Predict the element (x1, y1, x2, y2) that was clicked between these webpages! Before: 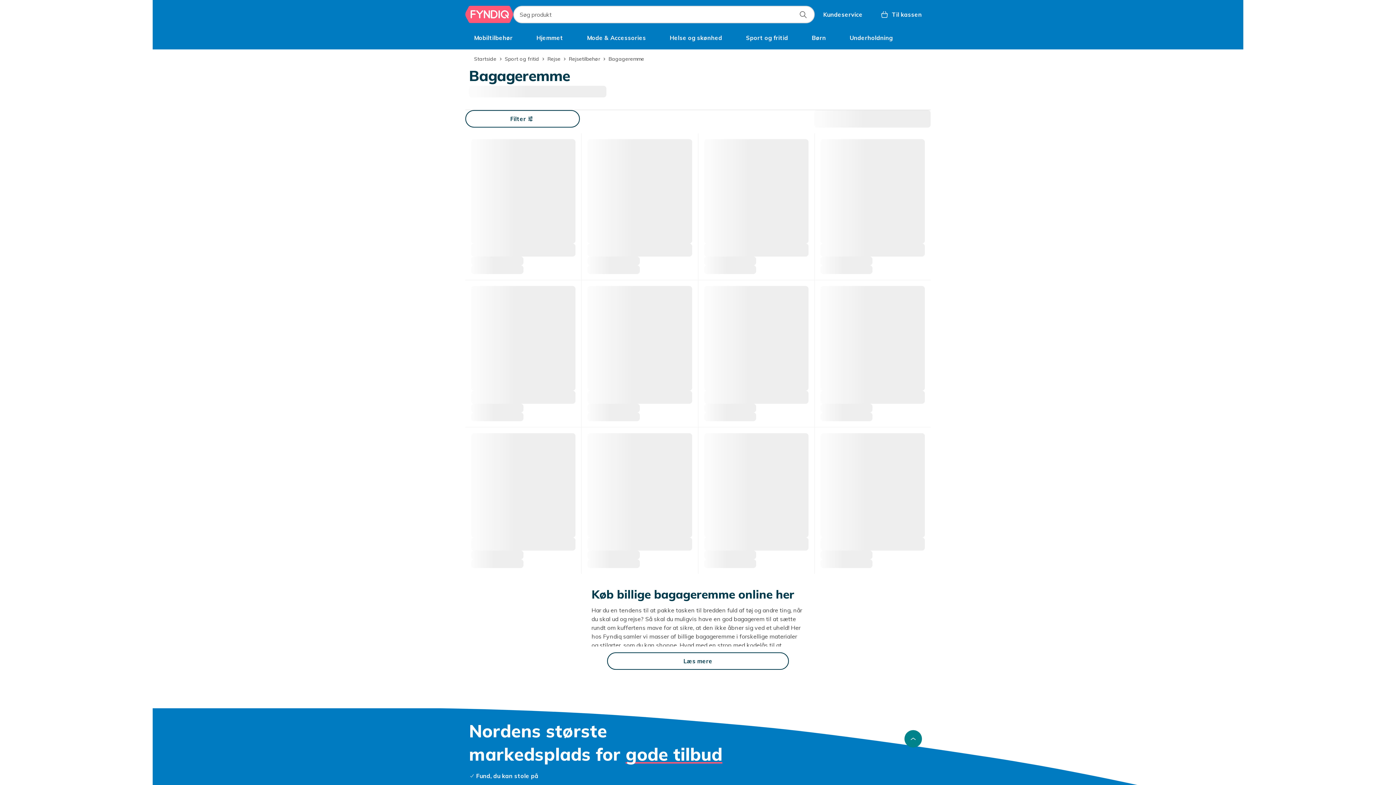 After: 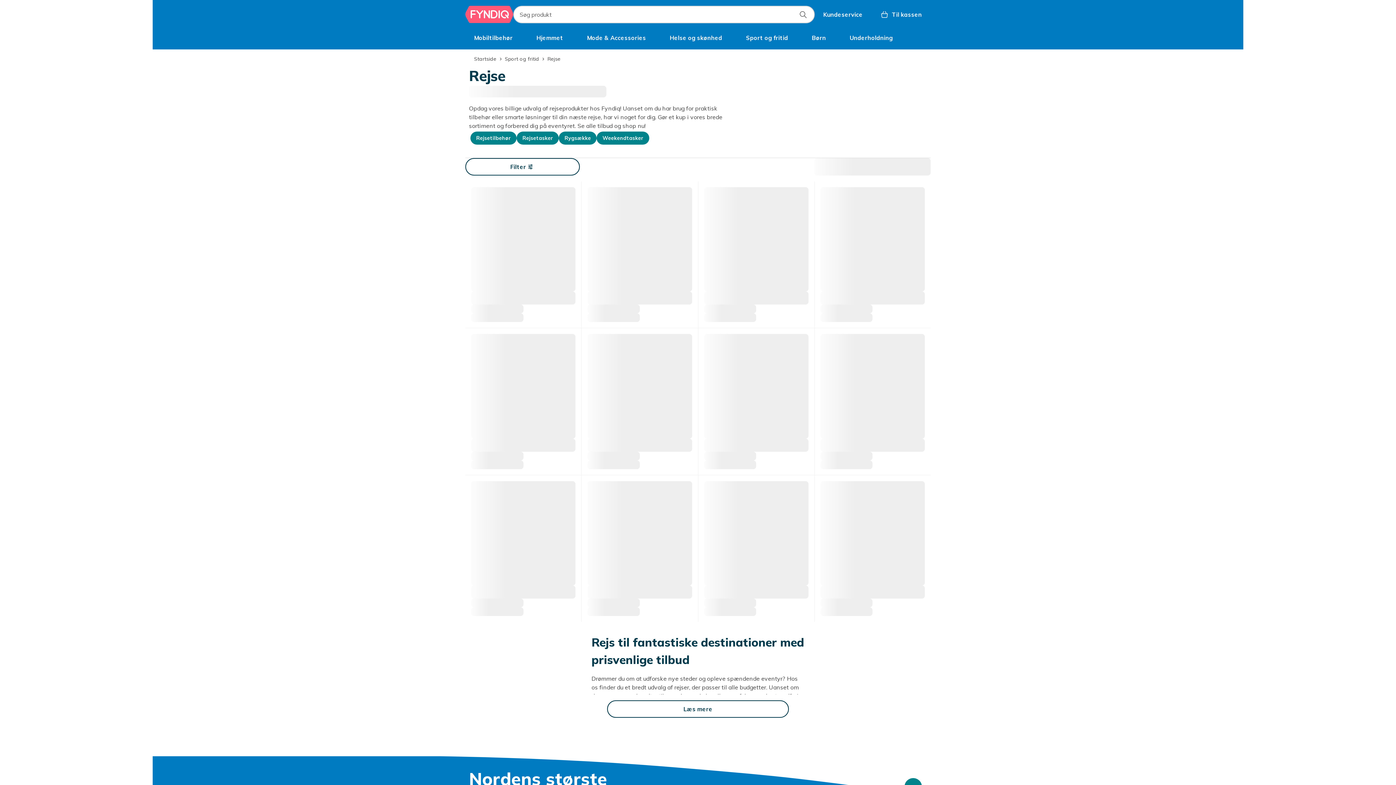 Action: label: Rejse bbox: (547, 52, 560, 65)